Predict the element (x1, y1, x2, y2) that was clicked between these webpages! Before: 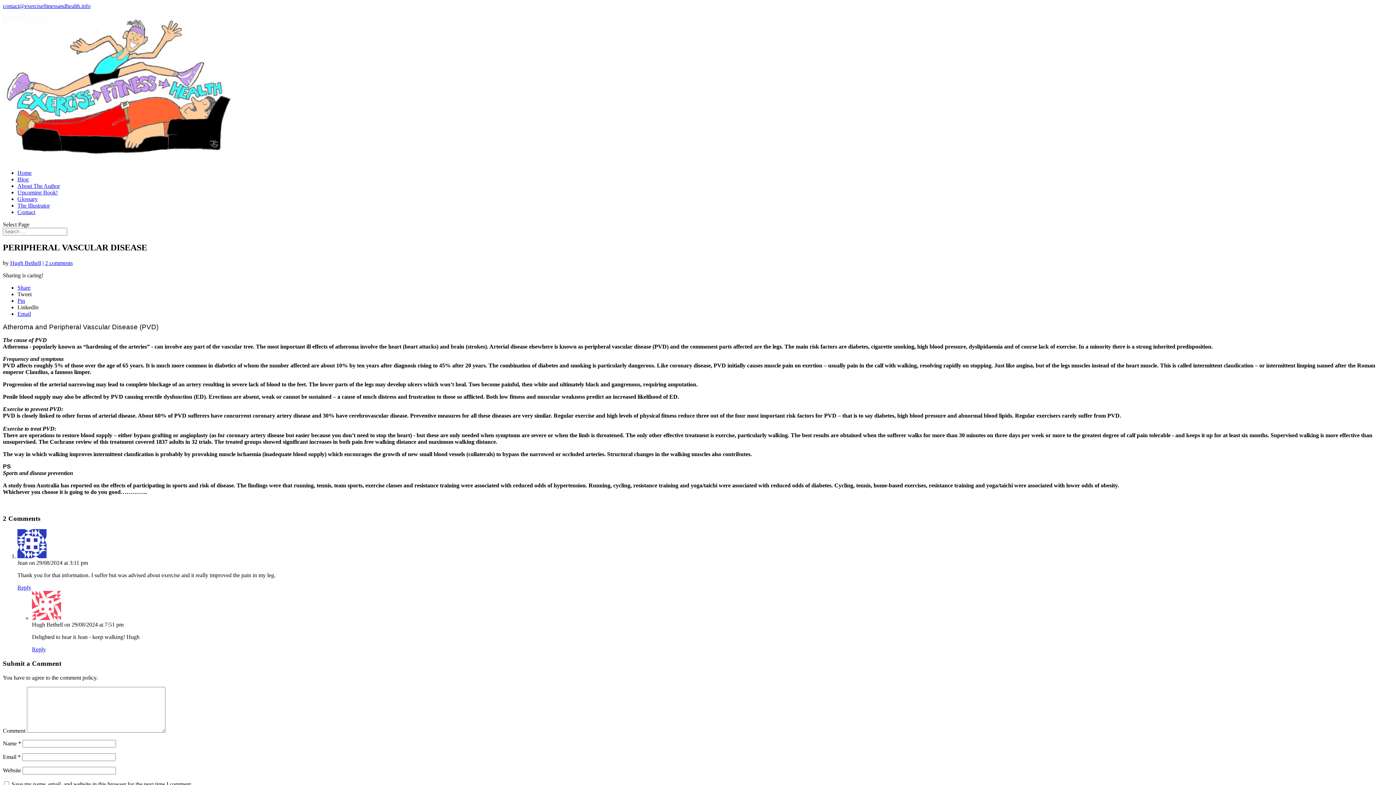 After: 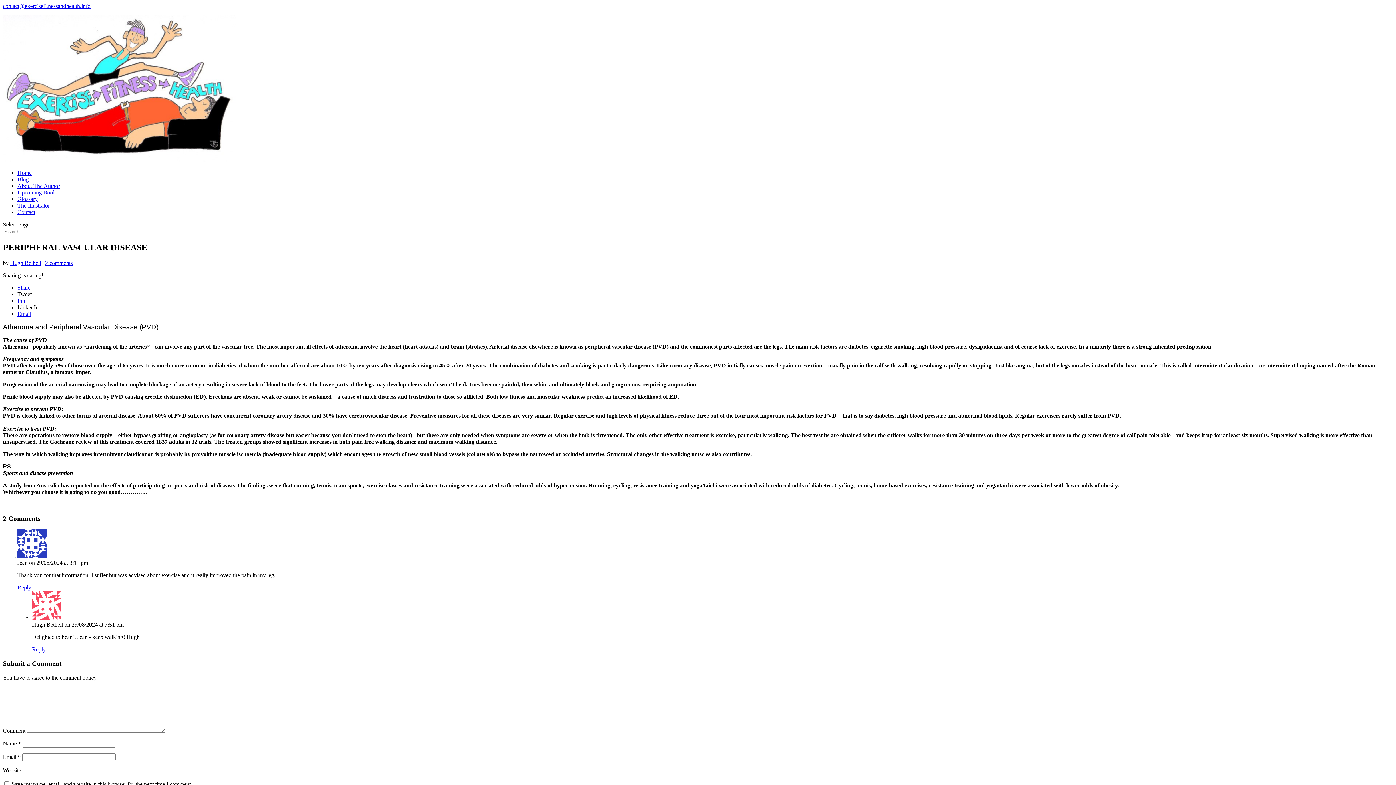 Action: bbox: (17, 584, 31, 591) label: Reply to Jean